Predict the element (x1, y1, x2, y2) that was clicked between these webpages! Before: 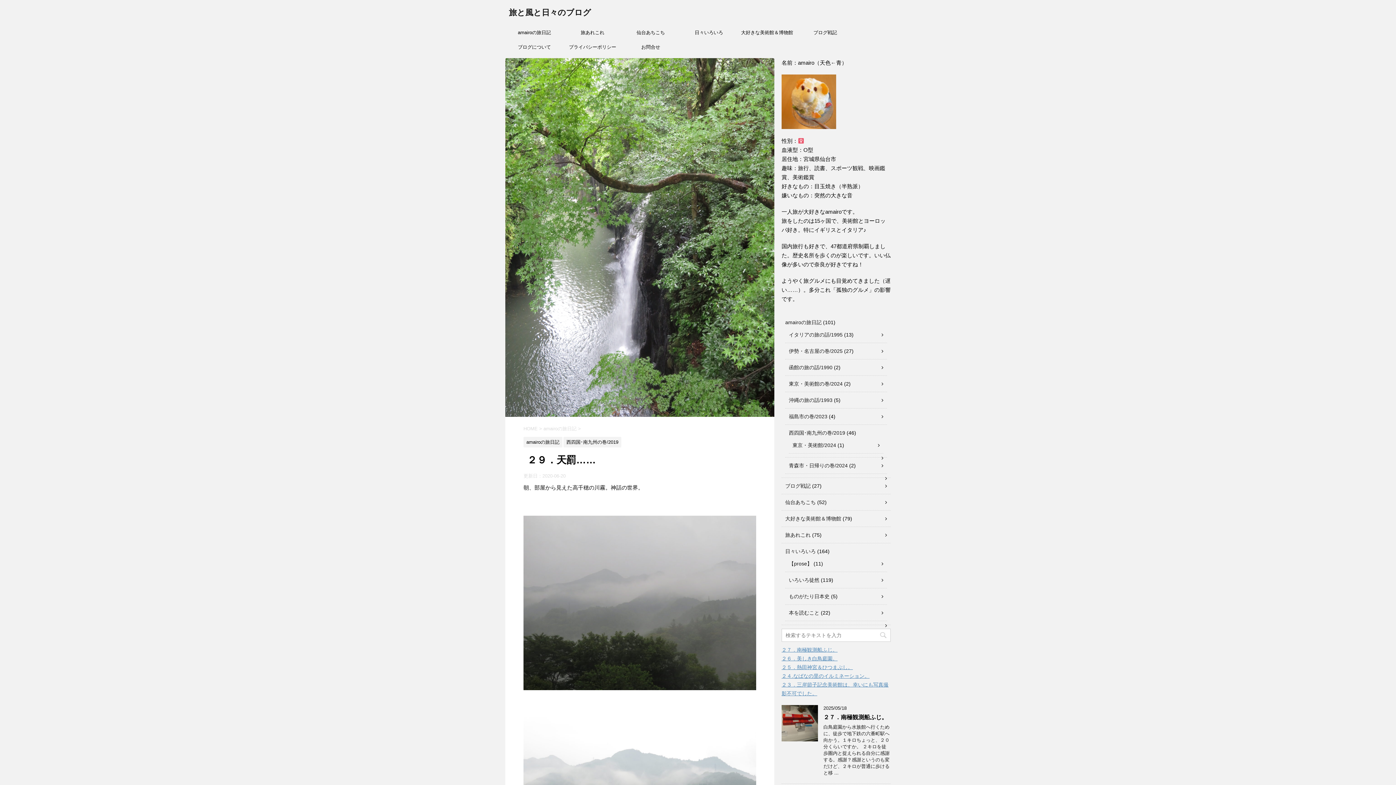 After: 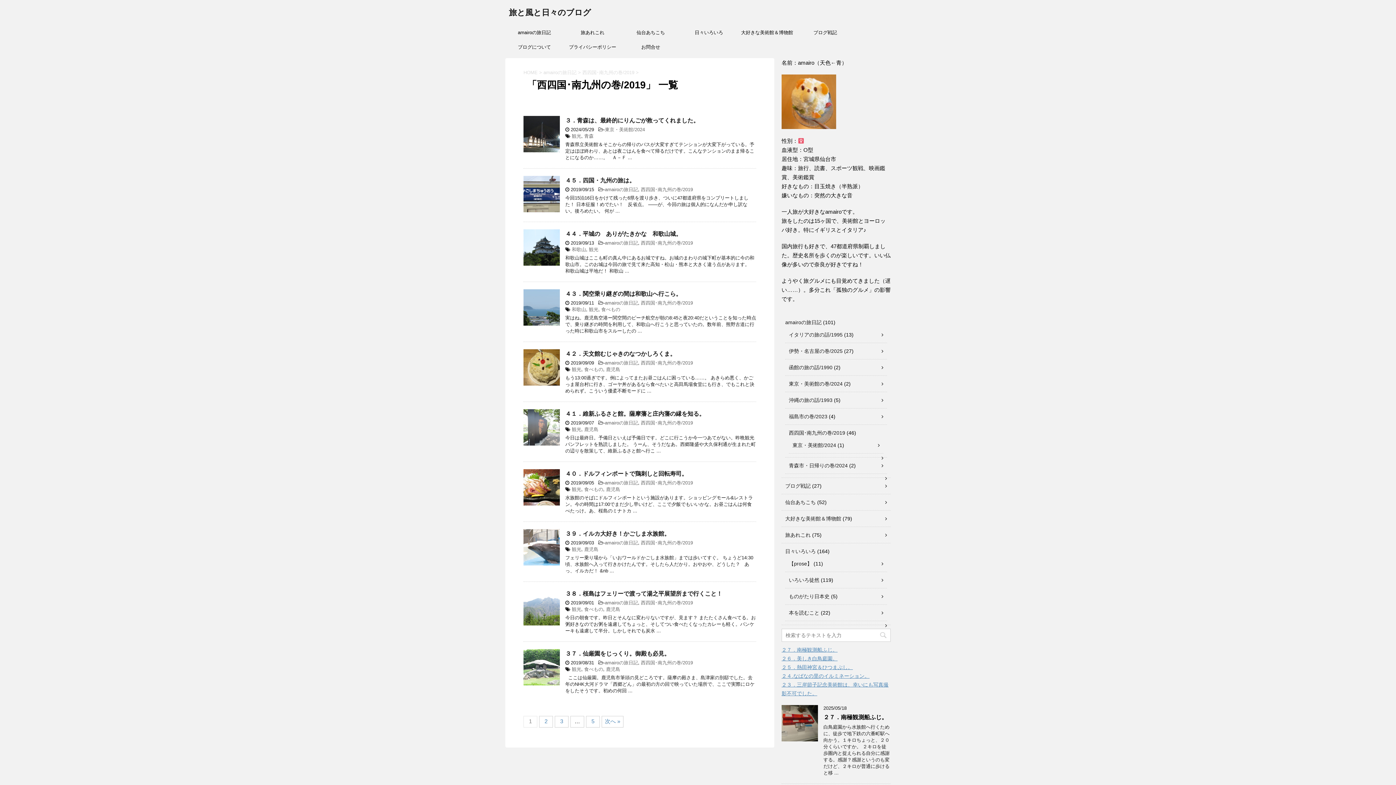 Action: label: 西四国･南九州の巻/2019 bbox: (789, 430, 845, 436)